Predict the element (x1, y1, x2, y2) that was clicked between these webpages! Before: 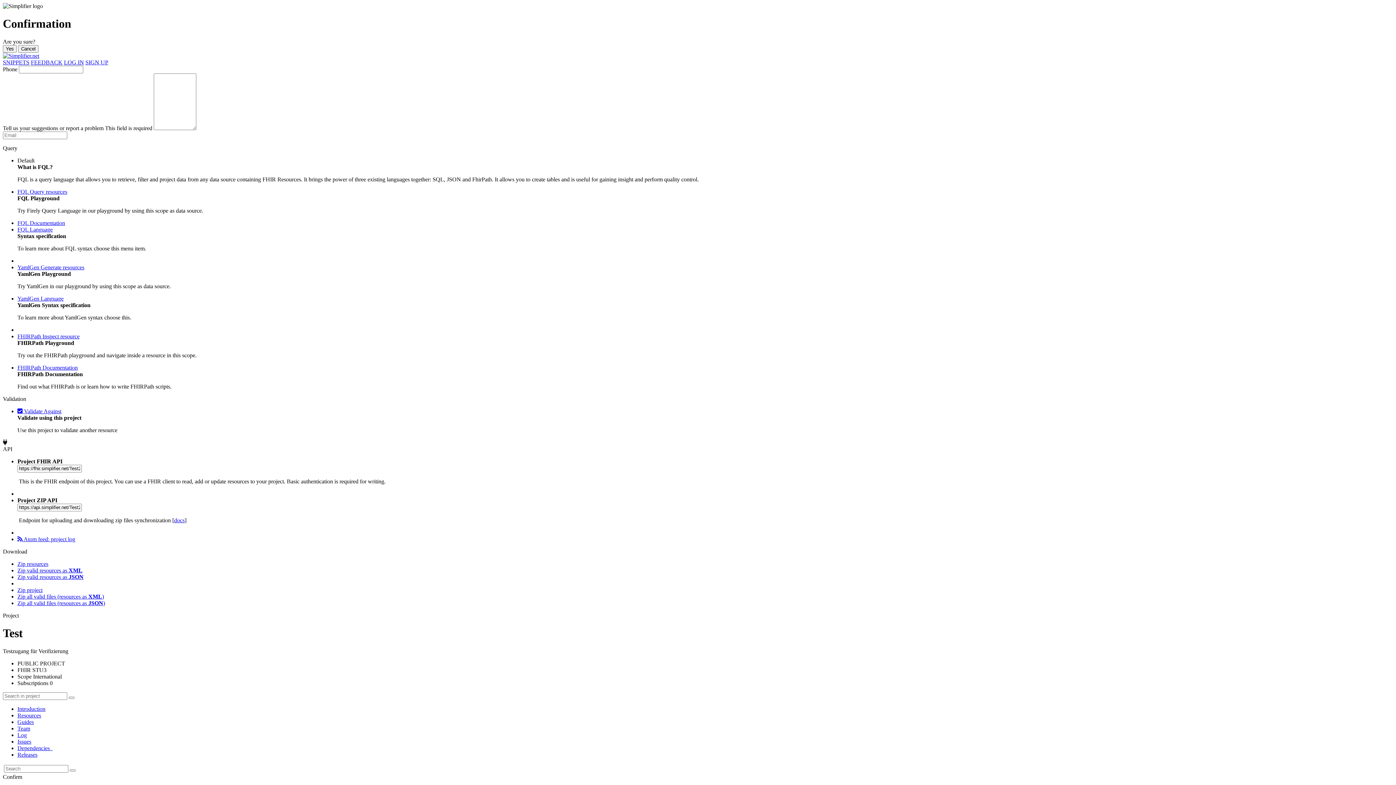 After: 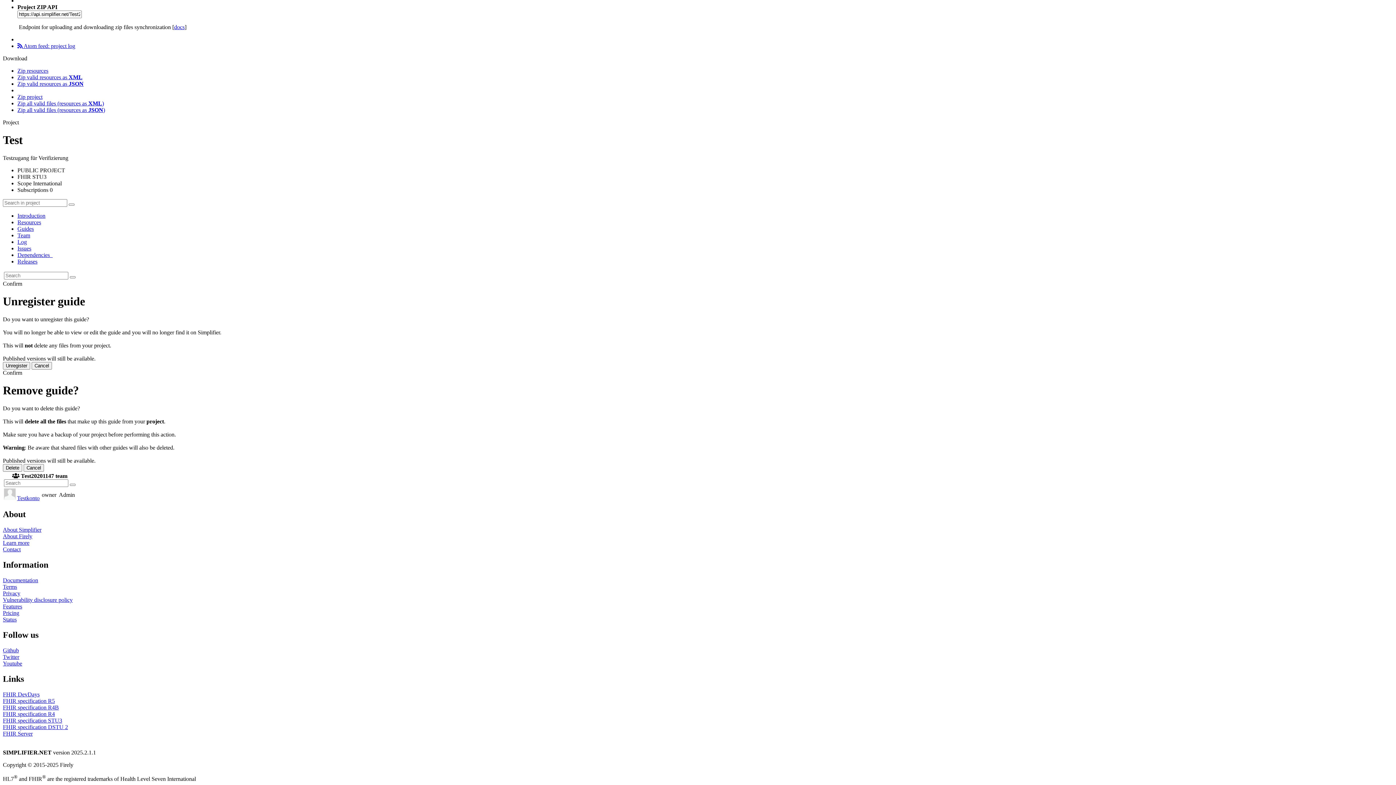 Action: bbox: (17, 745, 52, 751) label: Dependencies  